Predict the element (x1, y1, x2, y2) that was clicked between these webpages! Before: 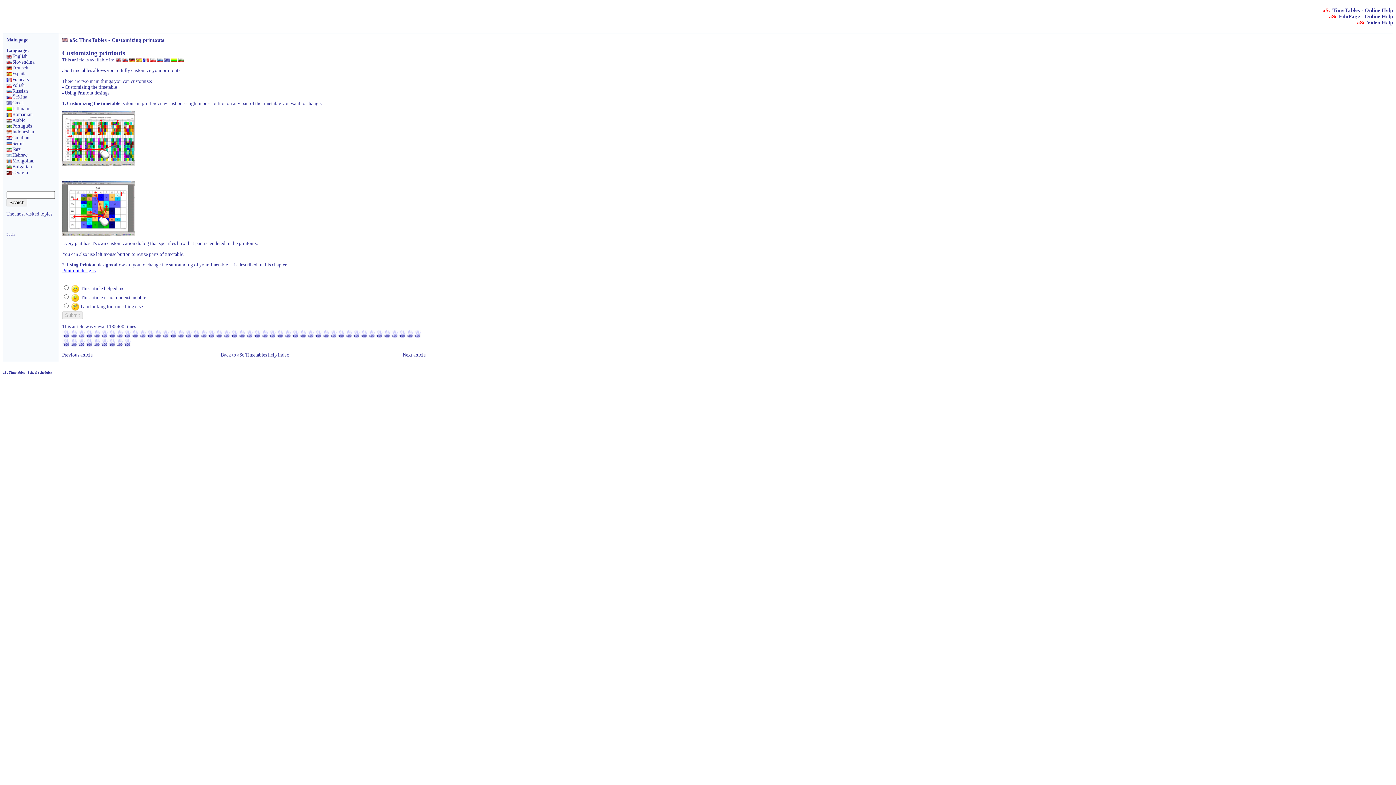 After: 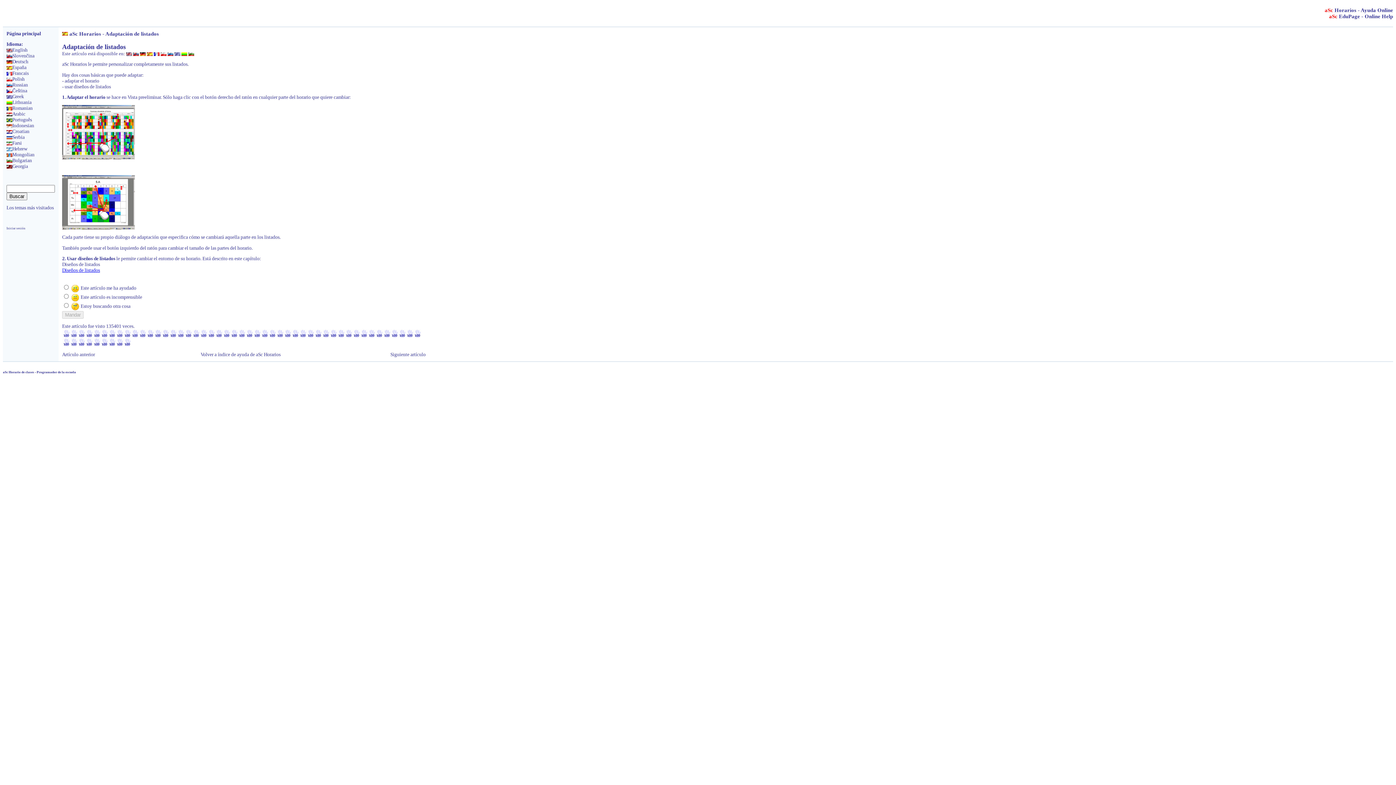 Action: bbox: (136, 57, 142, 62)